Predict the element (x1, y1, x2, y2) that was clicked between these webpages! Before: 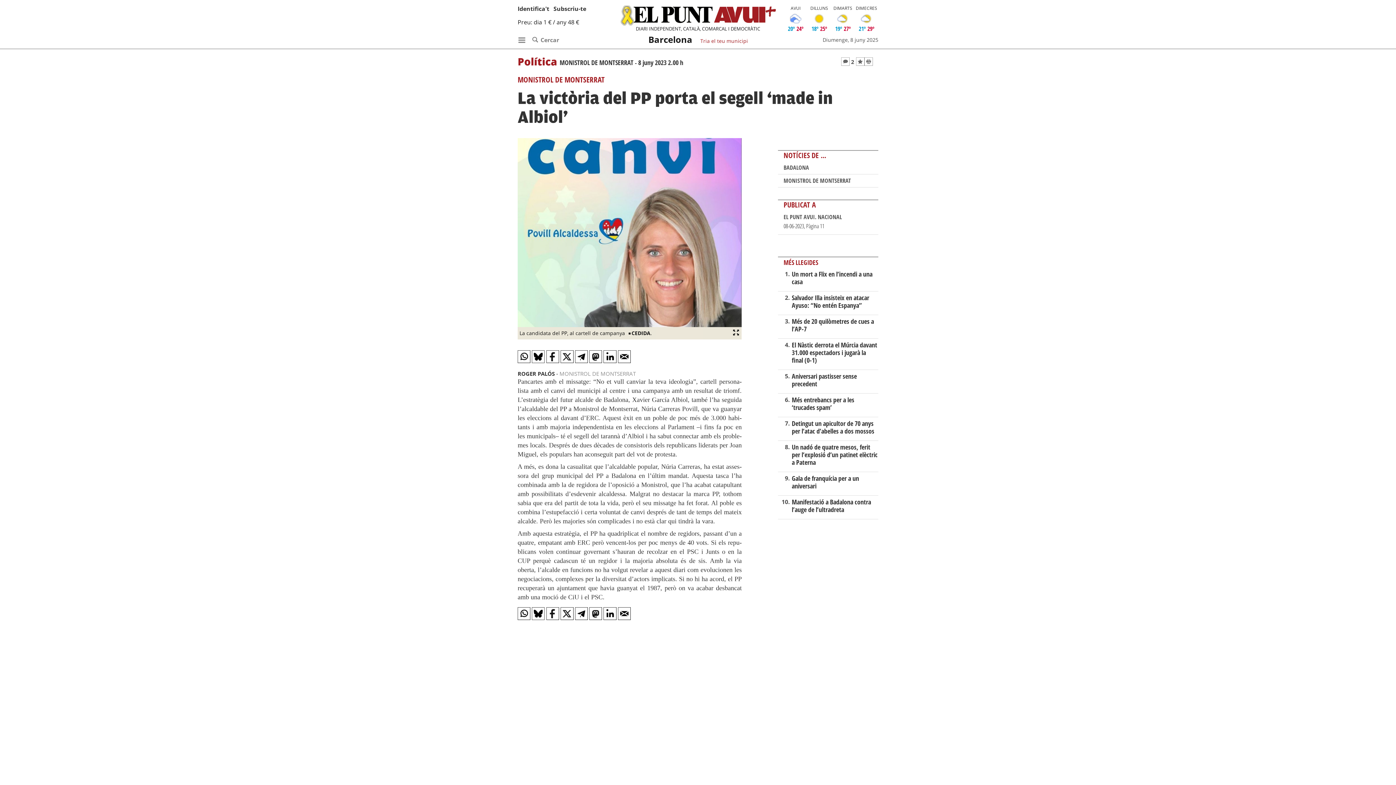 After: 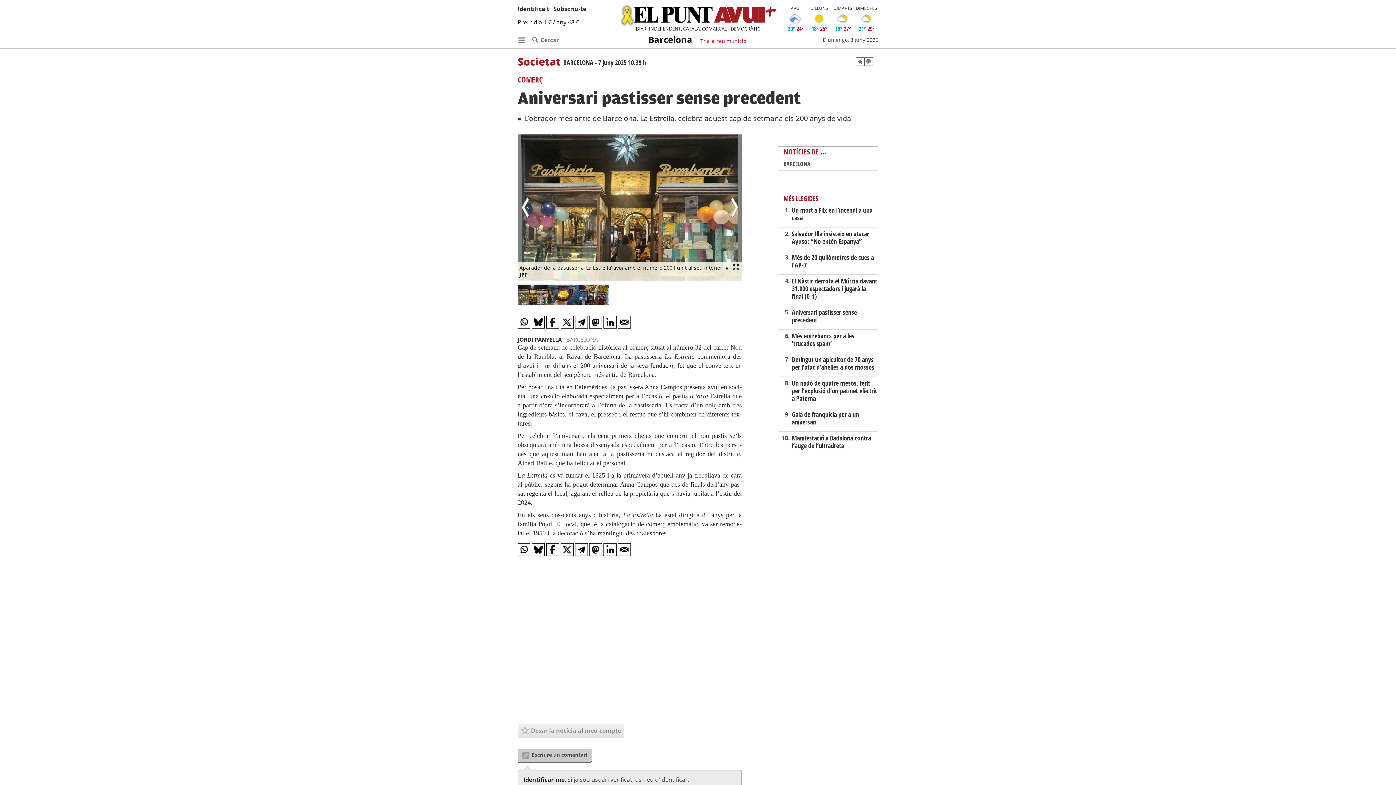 Action: bbox: (791, 372, 857, 388) label: Aniversari pastisser sense precedent